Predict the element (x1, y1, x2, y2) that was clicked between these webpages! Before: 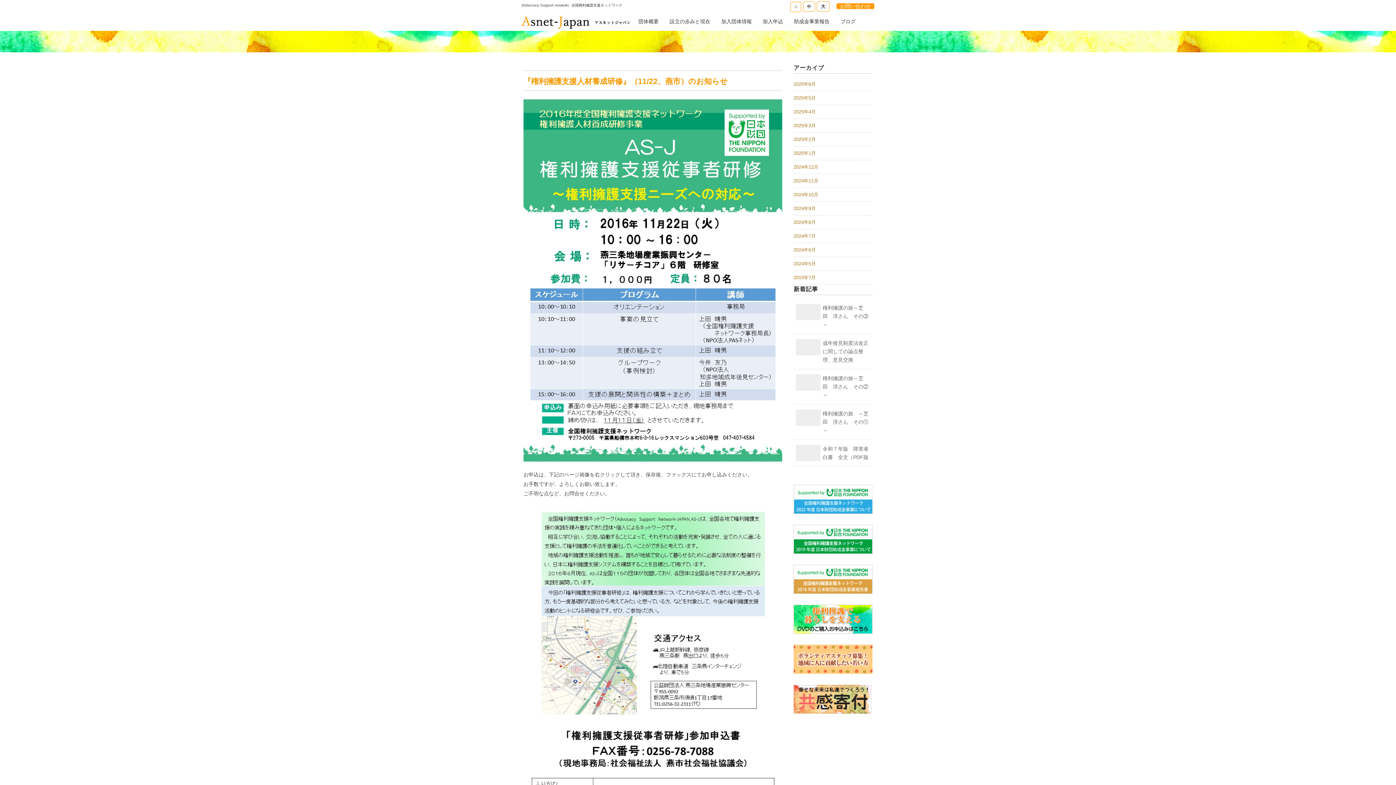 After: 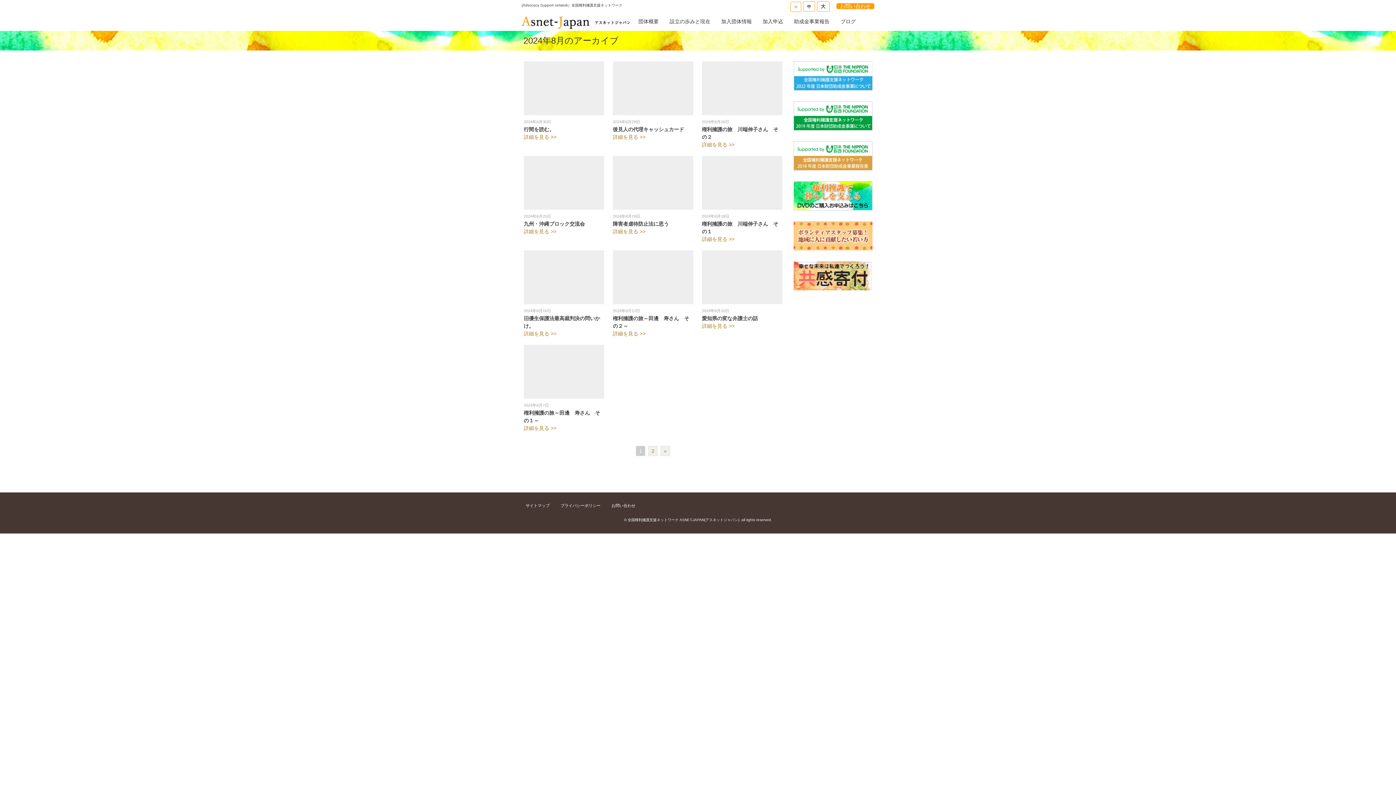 Action: label: 2024年8月 bbox: (793, 215, 872, 229)